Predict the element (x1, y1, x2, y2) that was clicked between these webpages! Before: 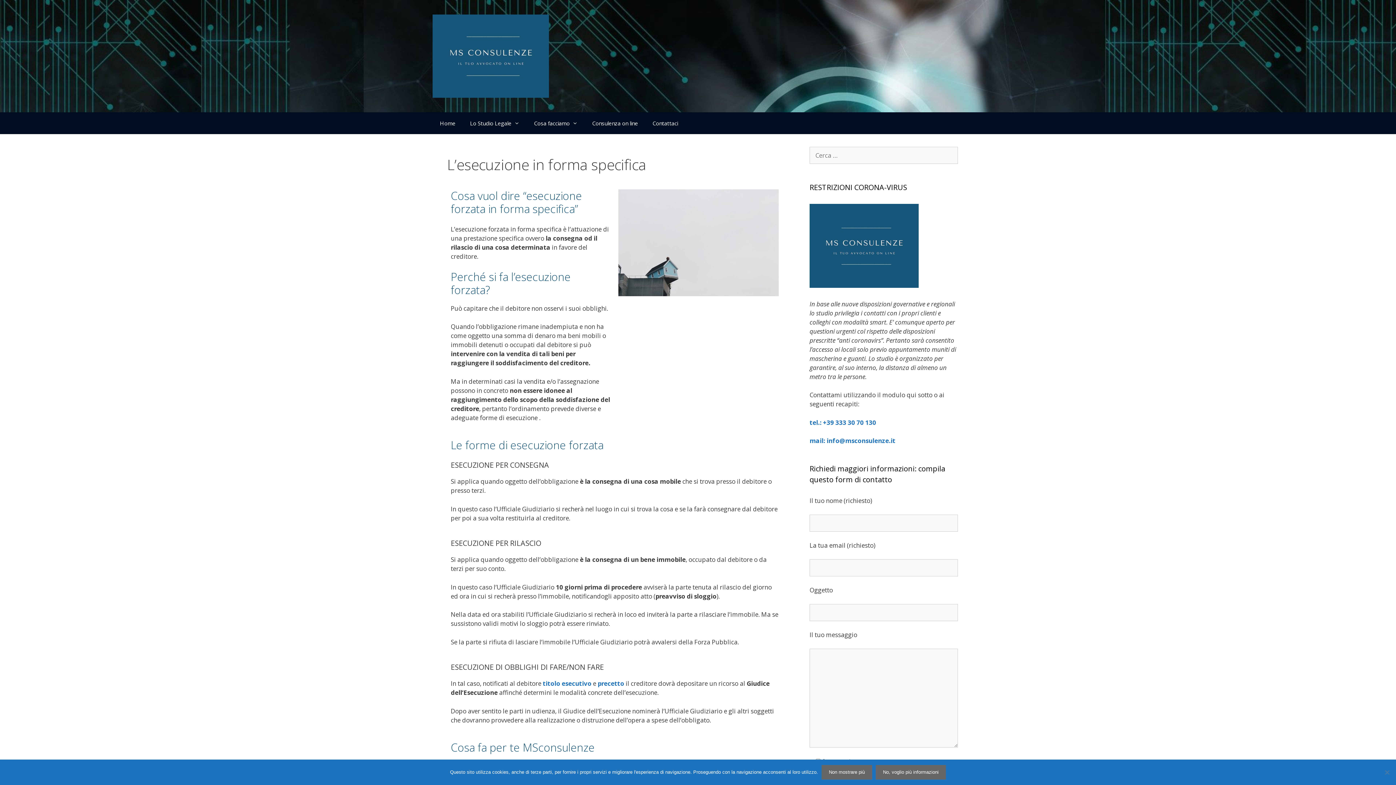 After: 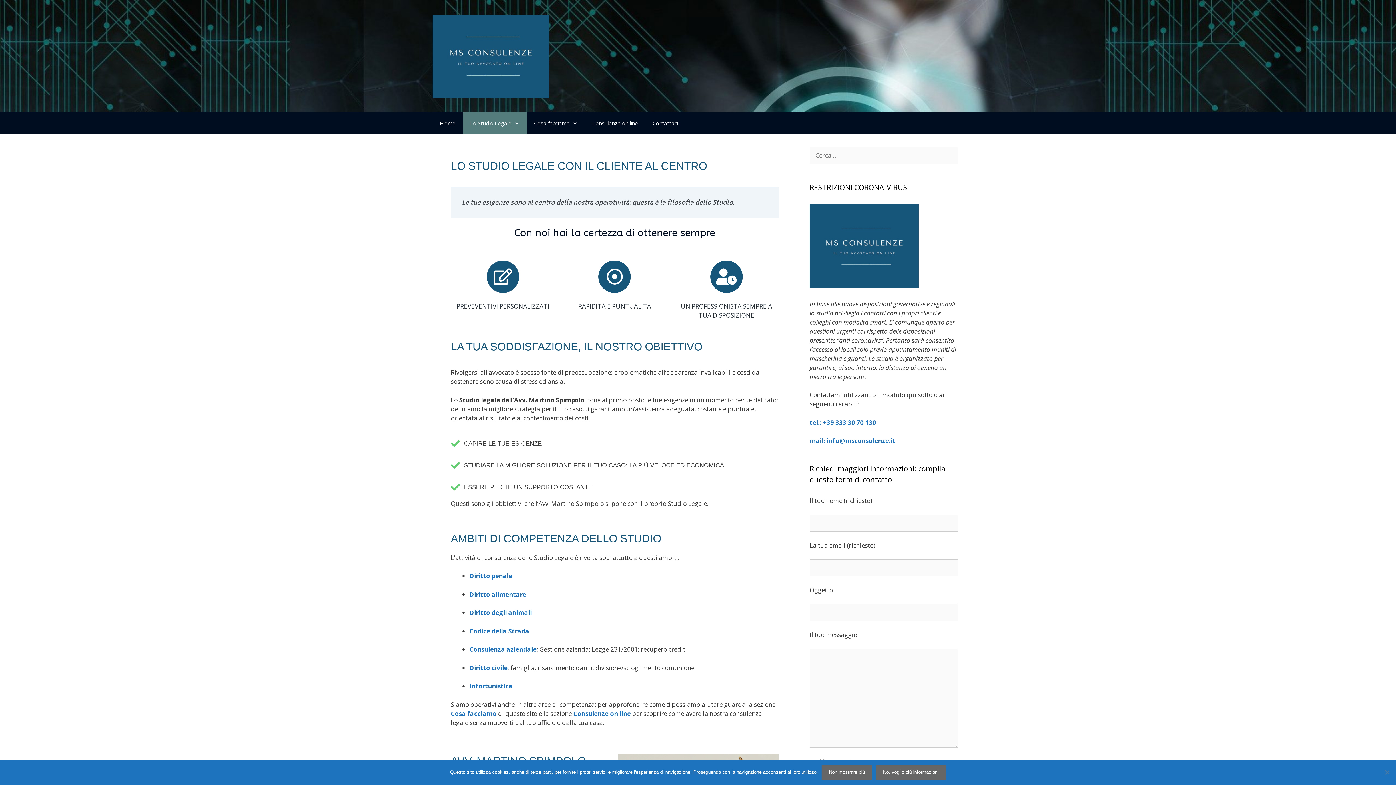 Action: label: Lo Studio Legale bbox: (462, 112, 526, 134)